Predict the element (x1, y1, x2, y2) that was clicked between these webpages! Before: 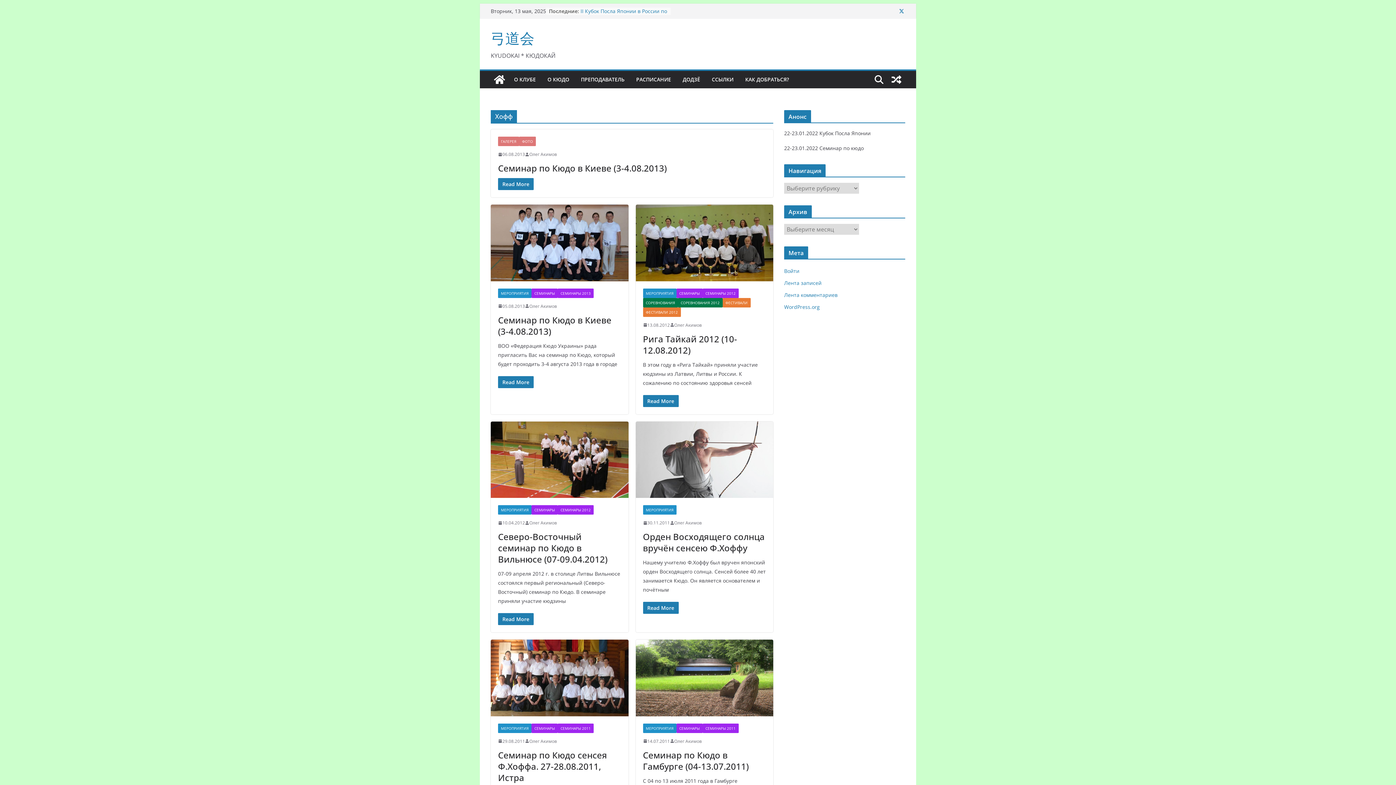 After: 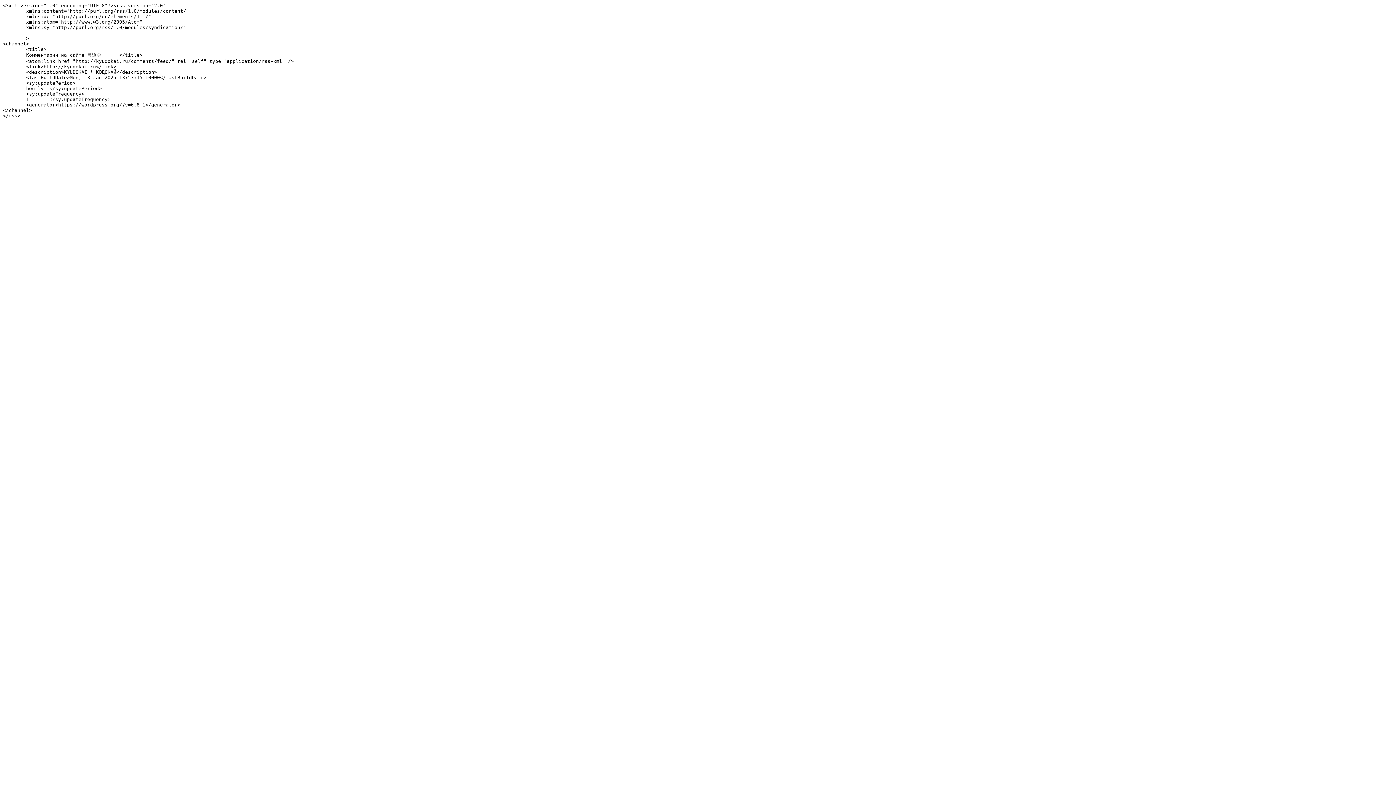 Action: bbox: (784, 291, 837, 298) label: Лента комментариев